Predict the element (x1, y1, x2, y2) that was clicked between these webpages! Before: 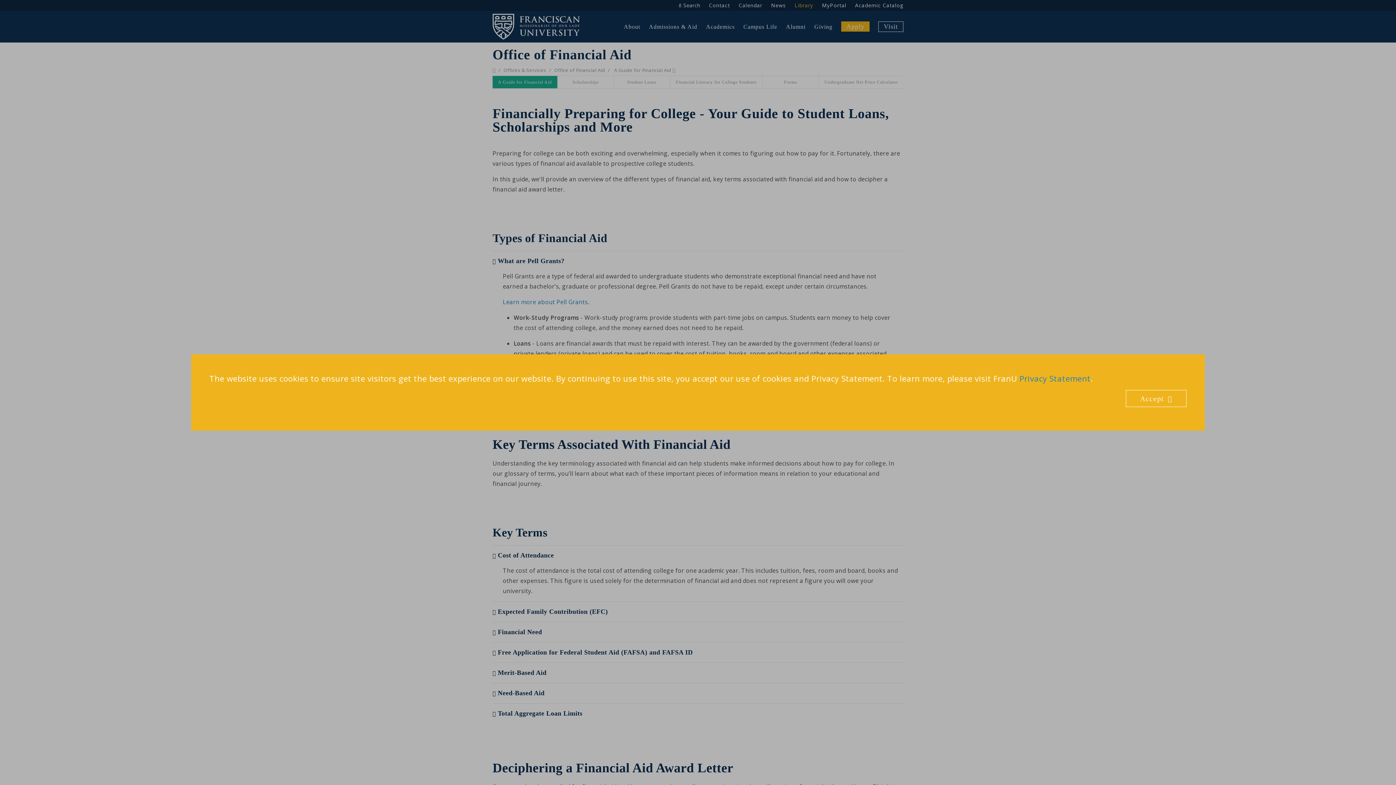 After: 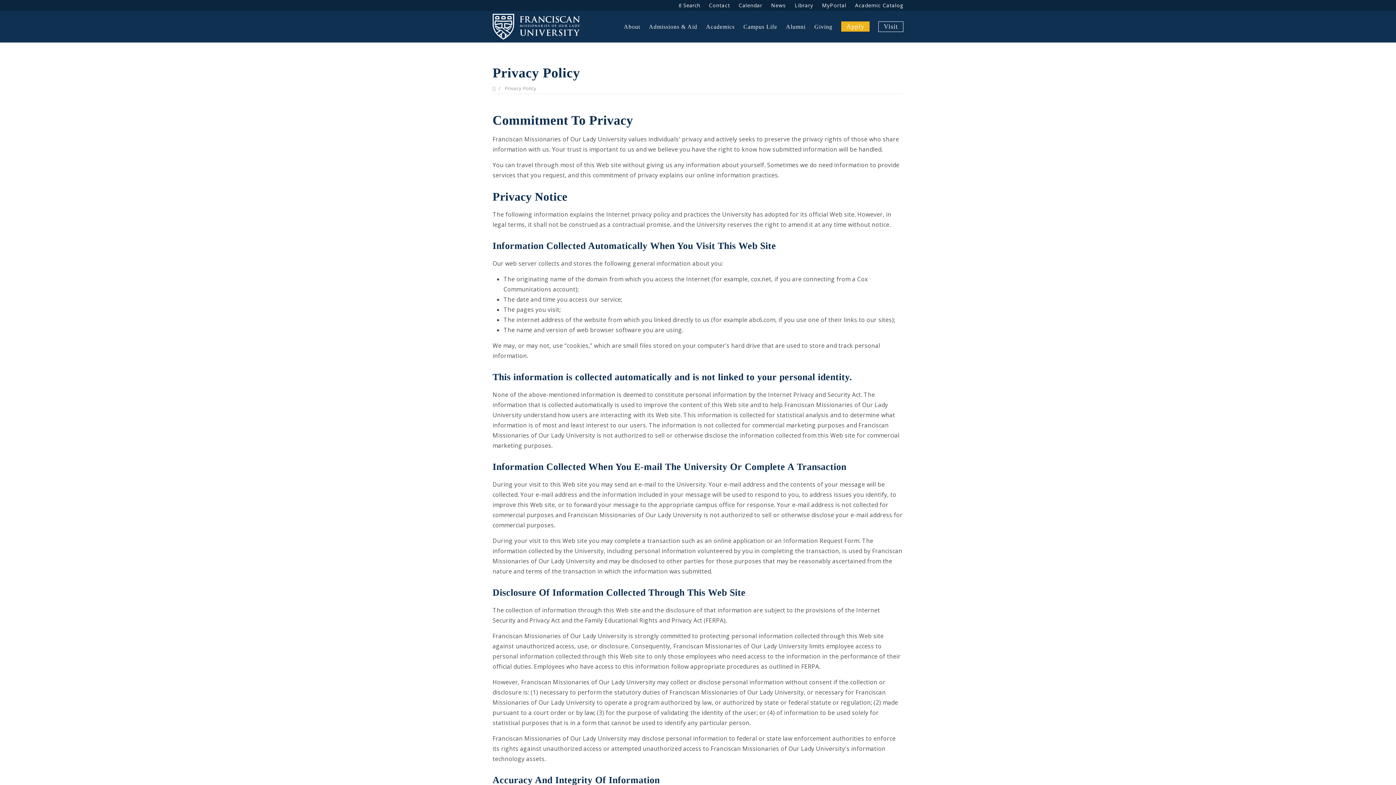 Action: label: Privacy Statement bbox: (1019, 373, 1090, 384)